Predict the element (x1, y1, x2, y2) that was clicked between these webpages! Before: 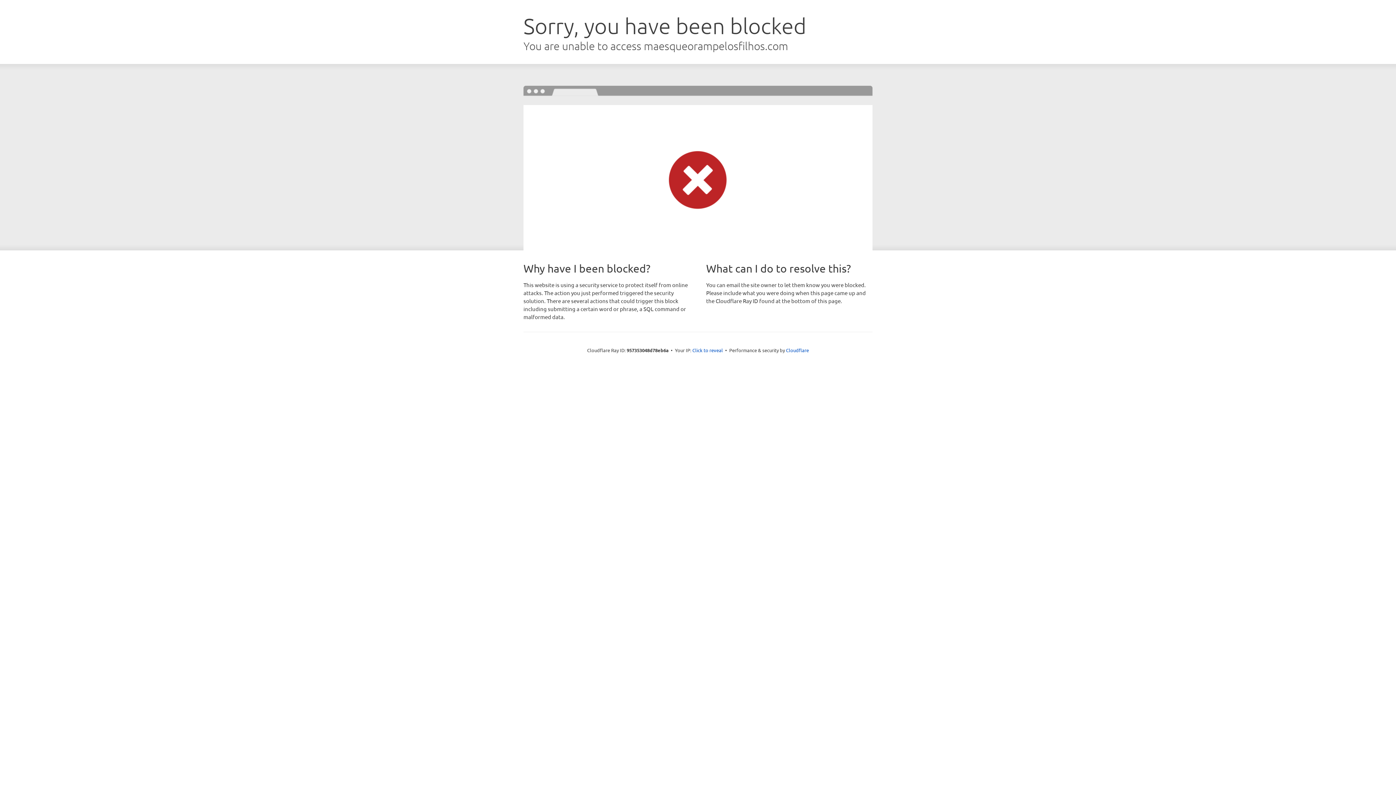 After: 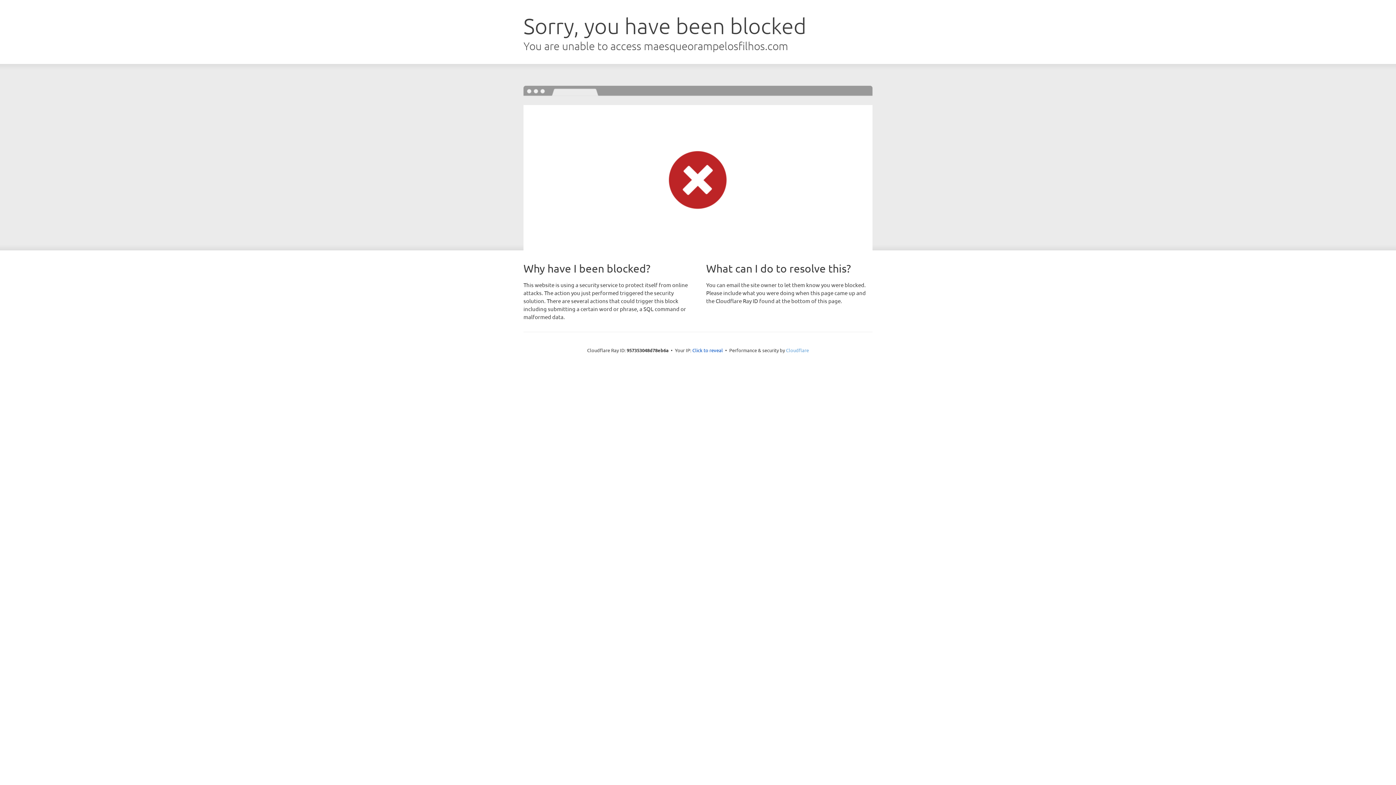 Action: bbox: (786, 347, 809, 353) label: Cloudflare